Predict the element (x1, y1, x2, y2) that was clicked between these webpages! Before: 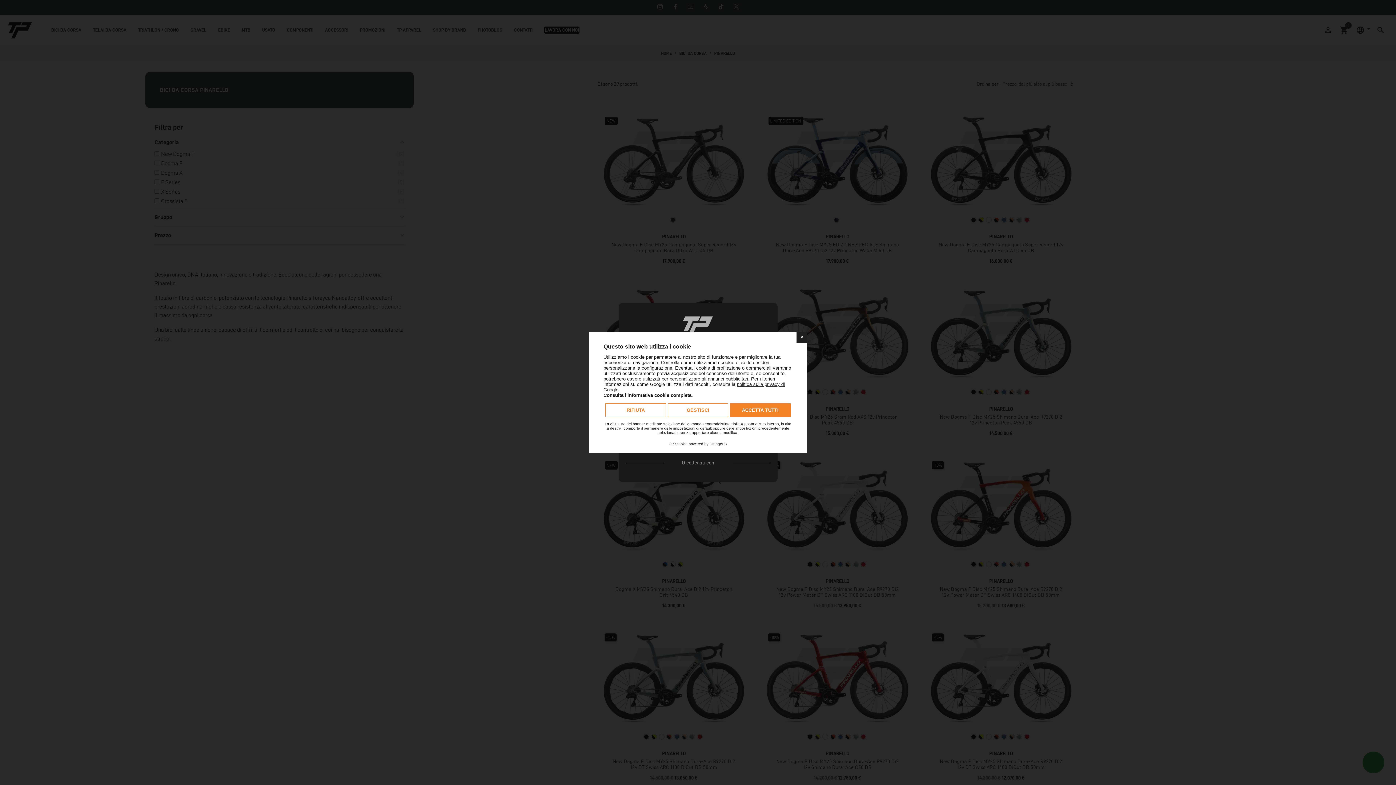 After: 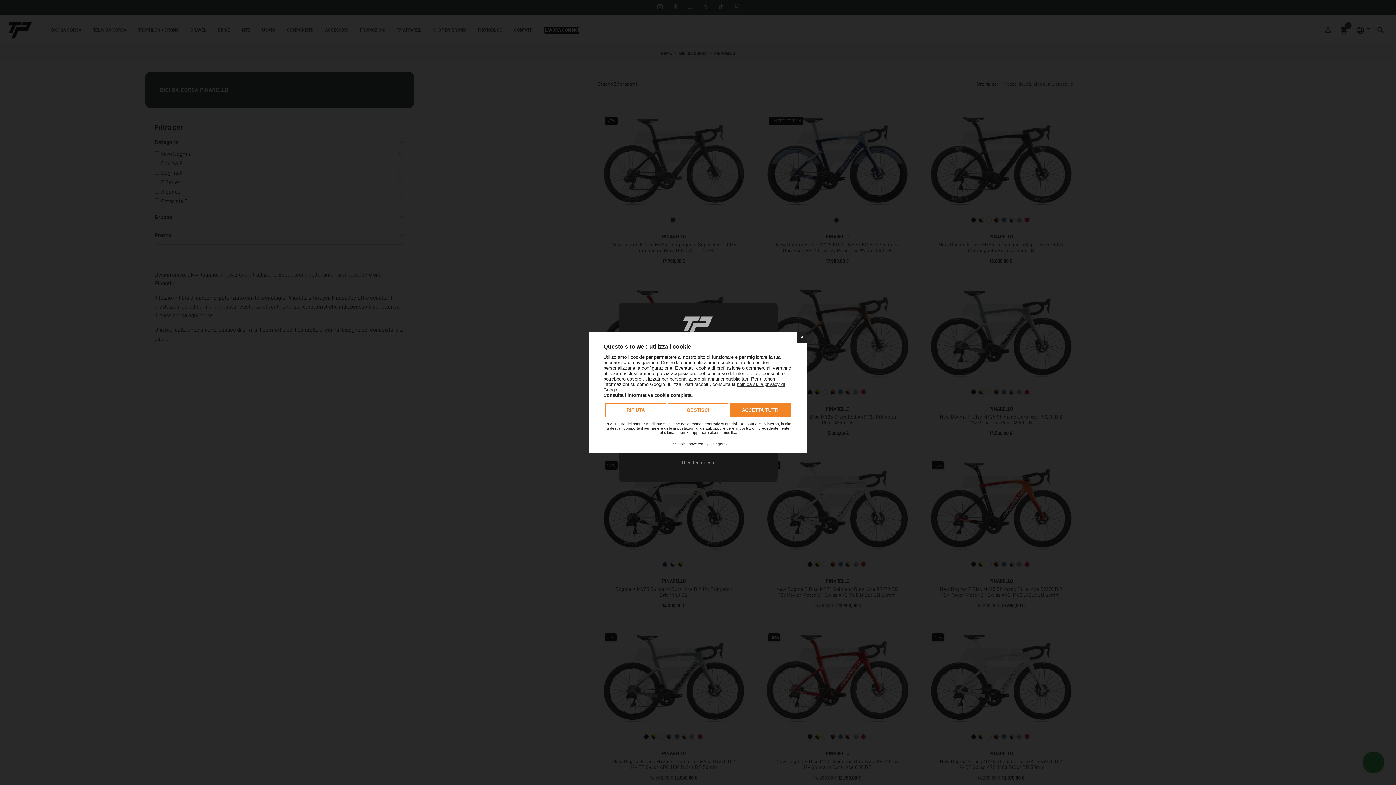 Action: bbox: (709, 442, 727, 446) label: OrangePix